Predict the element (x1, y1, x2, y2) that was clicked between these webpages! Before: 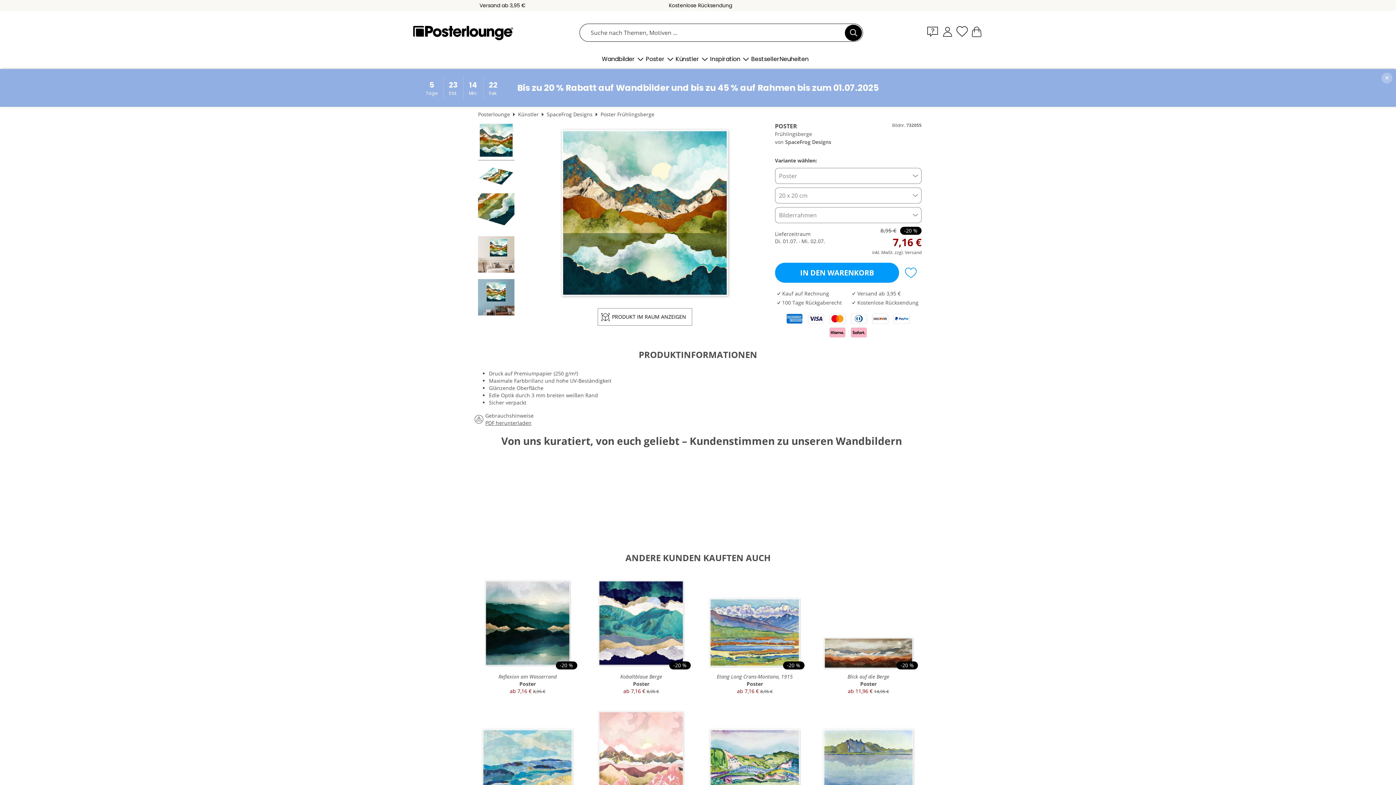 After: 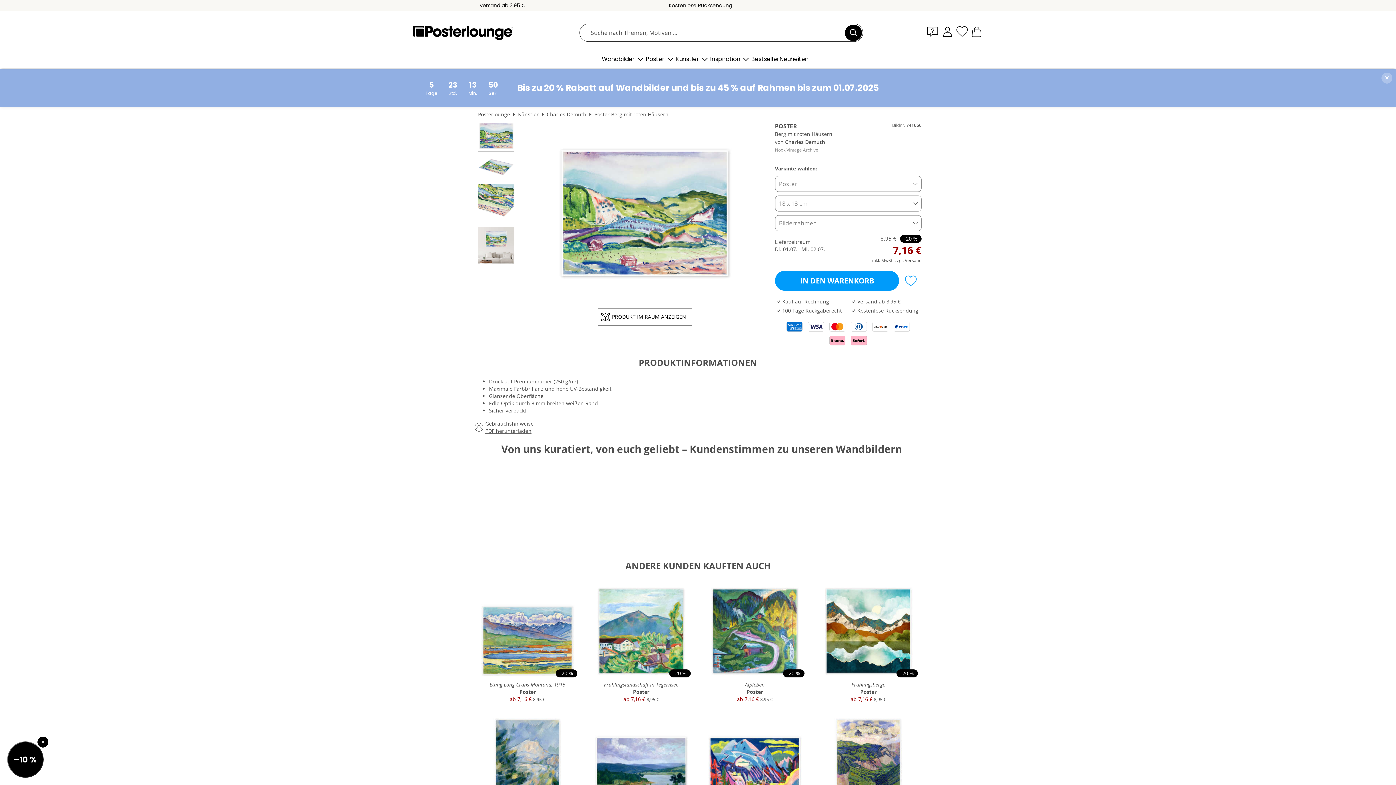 Action: bbox: (701, 704, 808, 828) label: -20 %
Berg mit roten Häusern
Poster
ab 7,16 € 8,95 €